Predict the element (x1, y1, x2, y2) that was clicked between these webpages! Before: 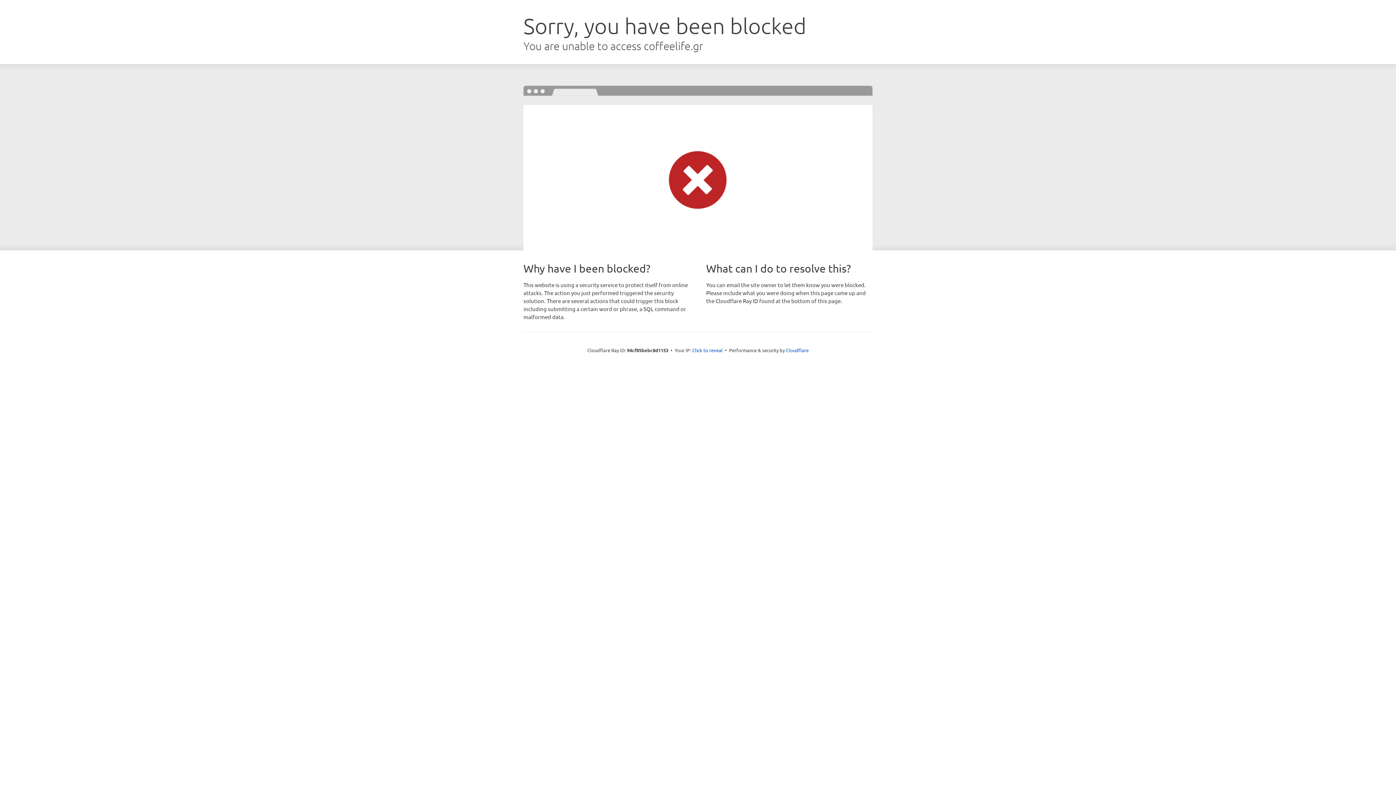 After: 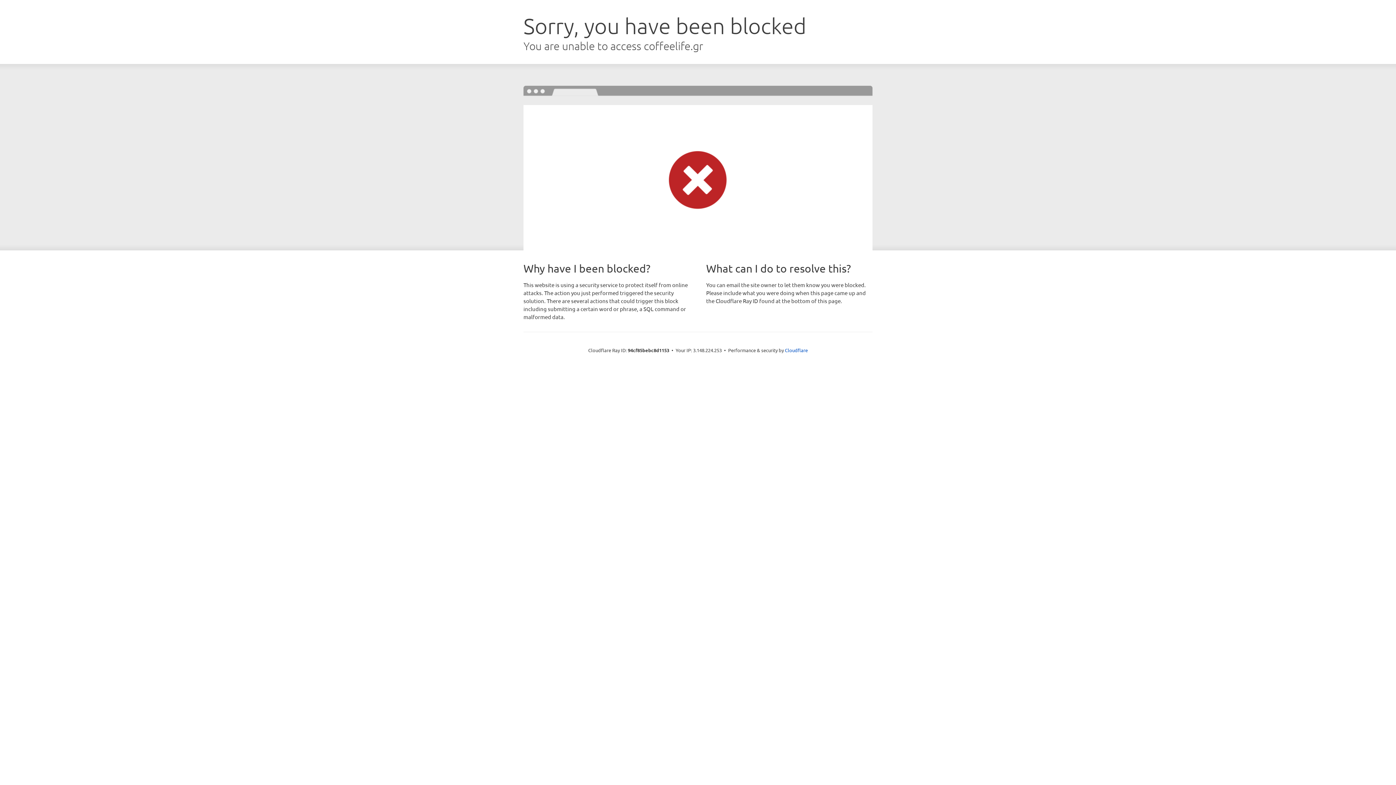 Action: bbox: (692, 346, 722, 353) label: Click to reveal